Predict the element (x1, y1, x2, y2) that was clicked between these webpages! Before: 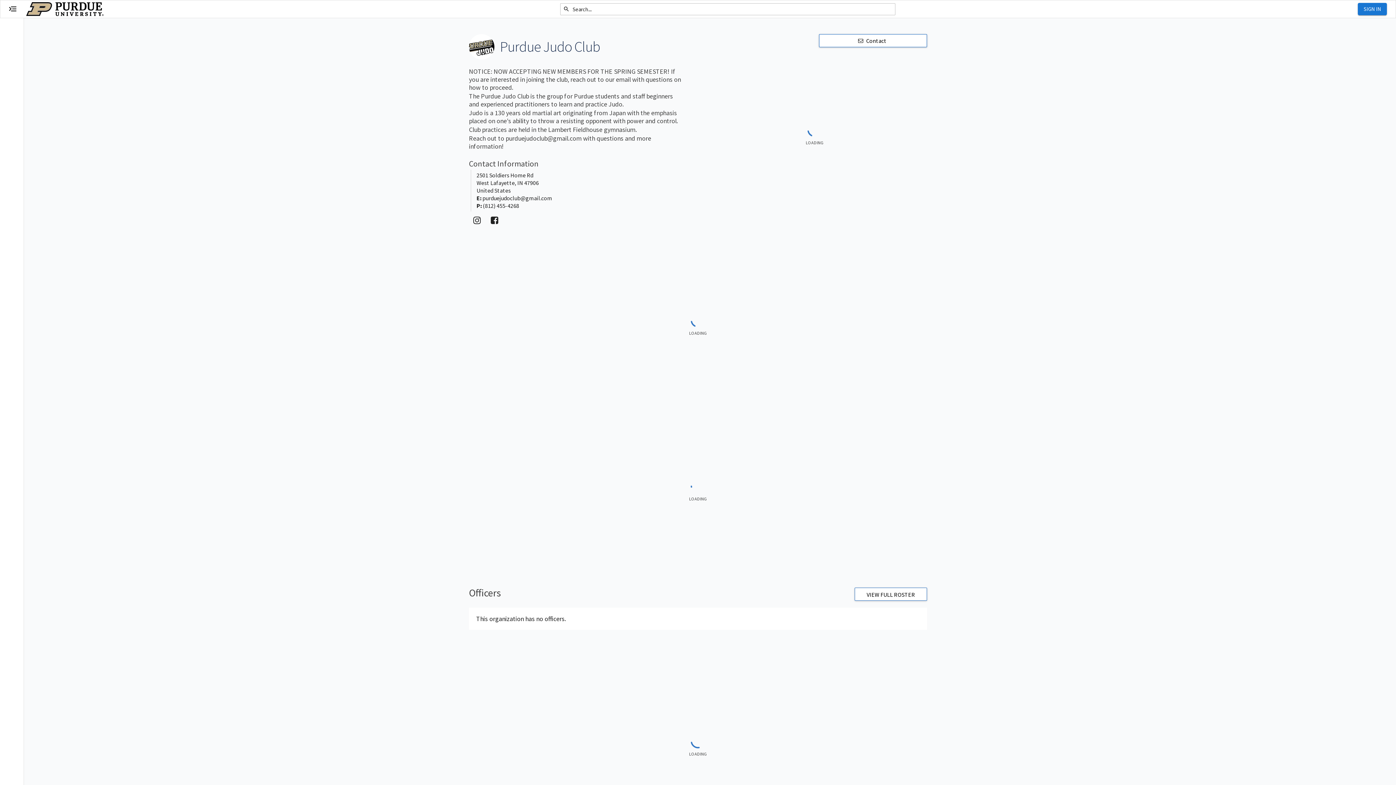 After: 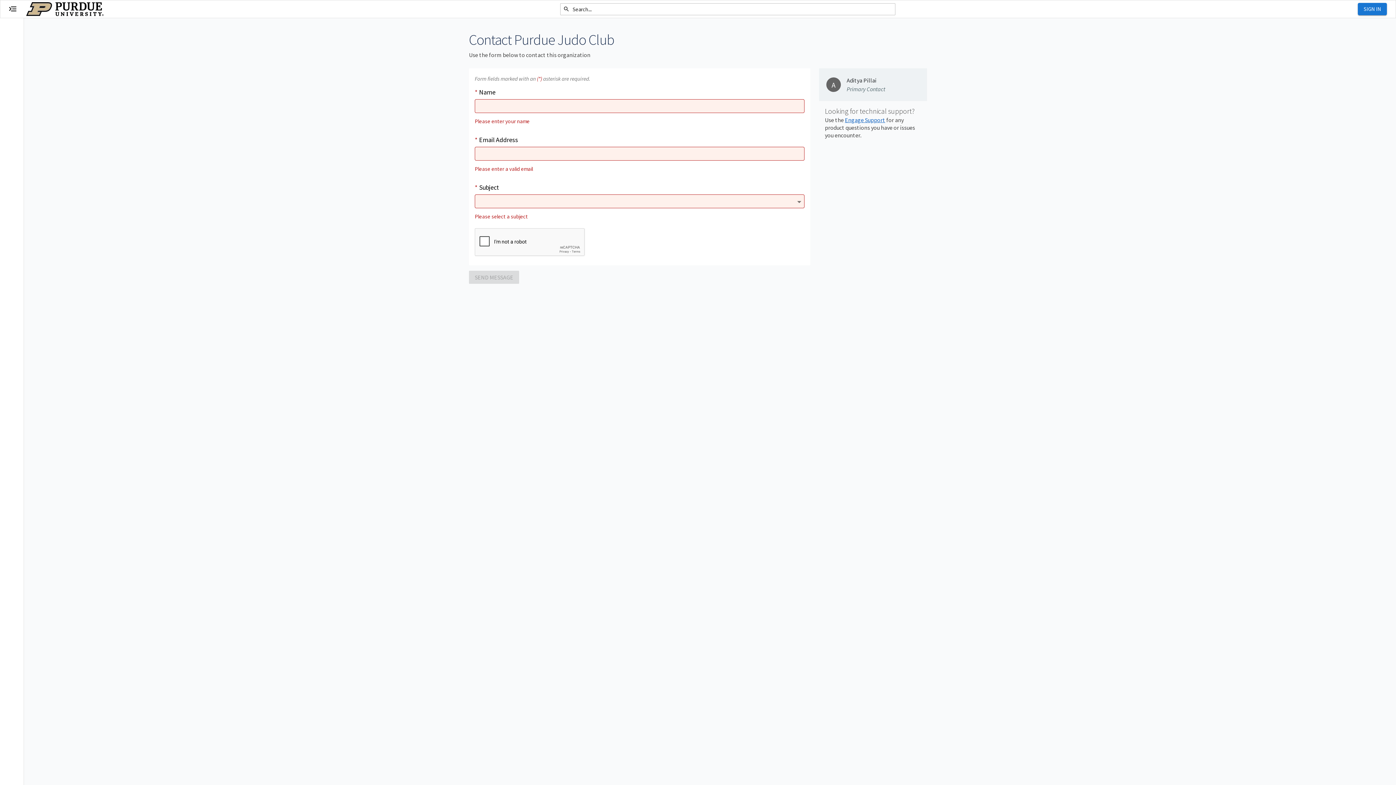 Action: label: Contact Purdue Judo Club bbox: (819, 34, 927, 47)